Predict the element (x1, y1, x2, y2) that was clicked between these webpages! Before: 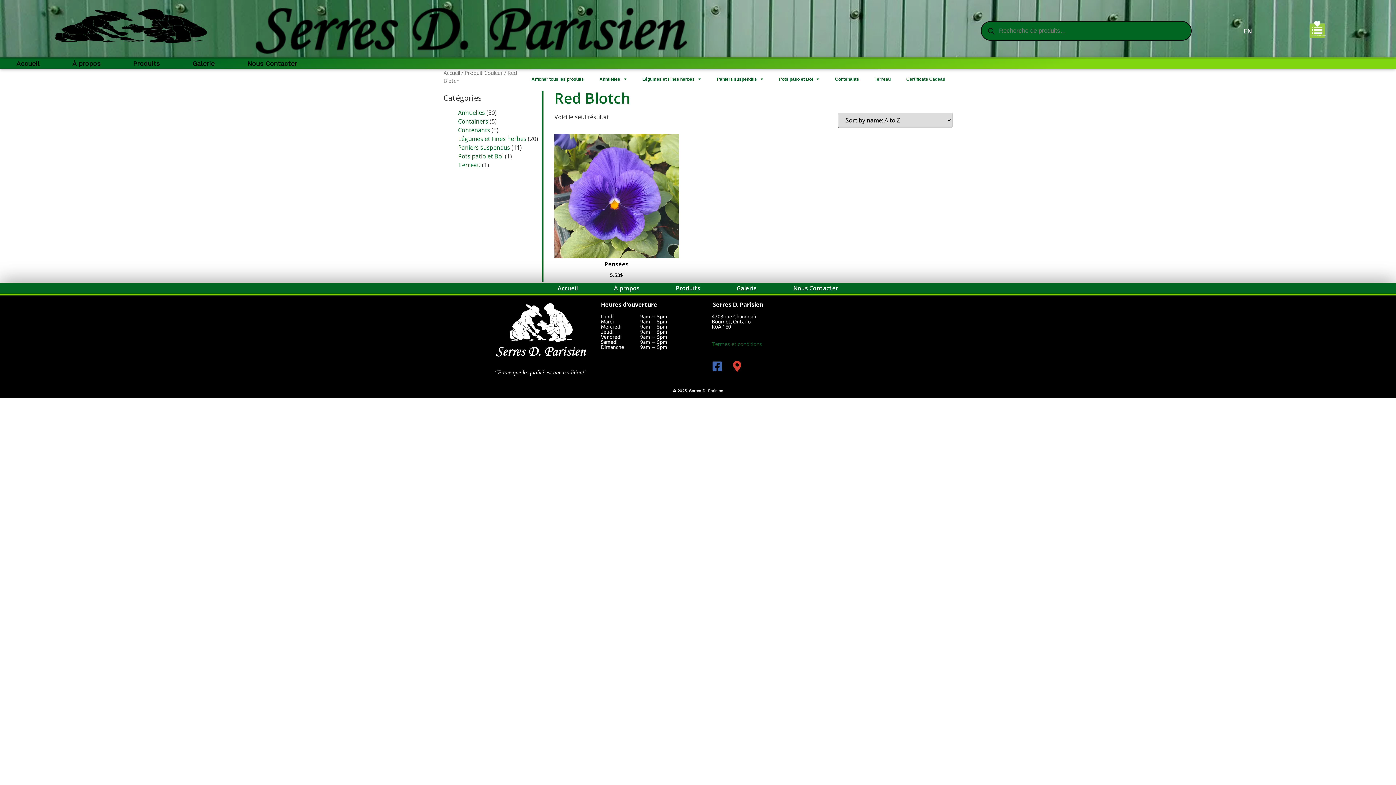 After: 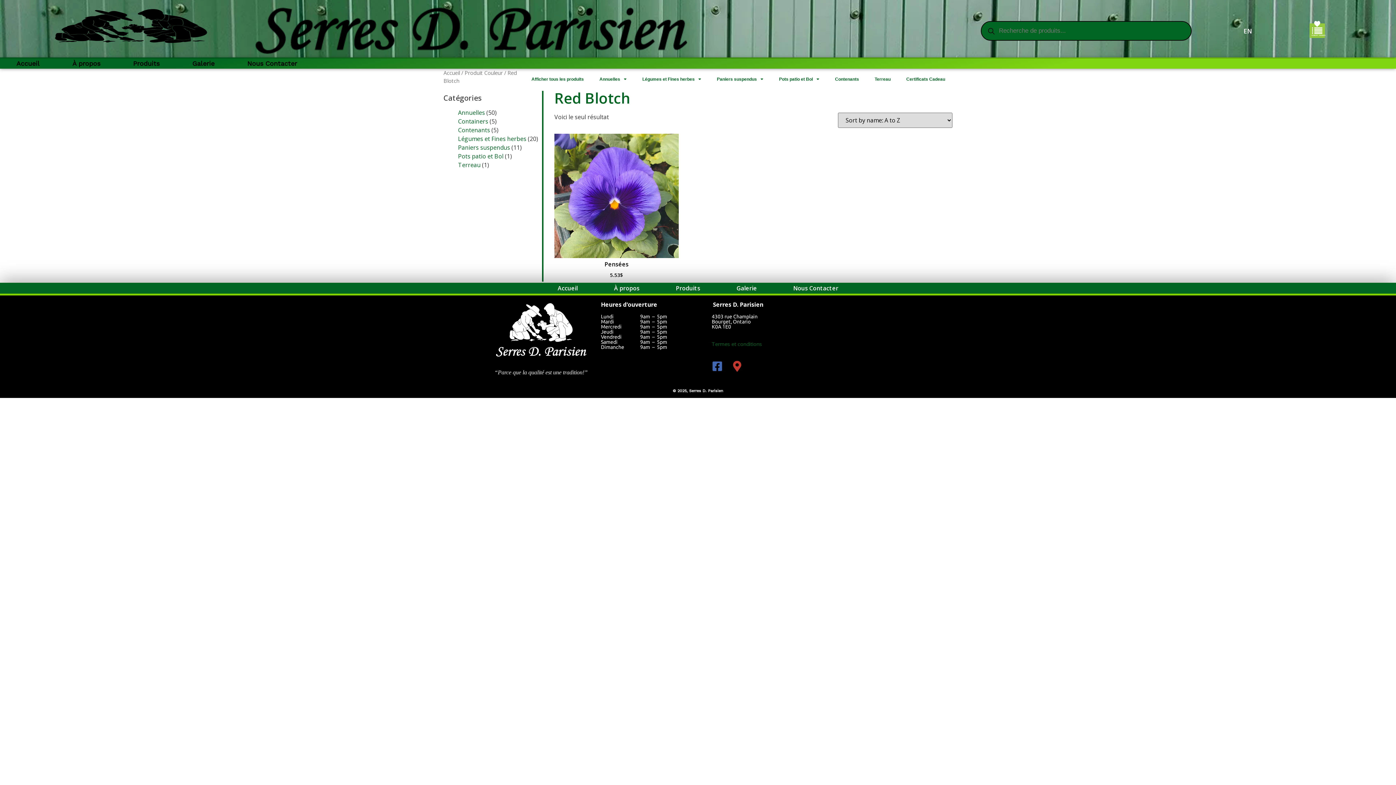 Action: label: Map-marker-alt bbox: (731, 360, 742, 371)